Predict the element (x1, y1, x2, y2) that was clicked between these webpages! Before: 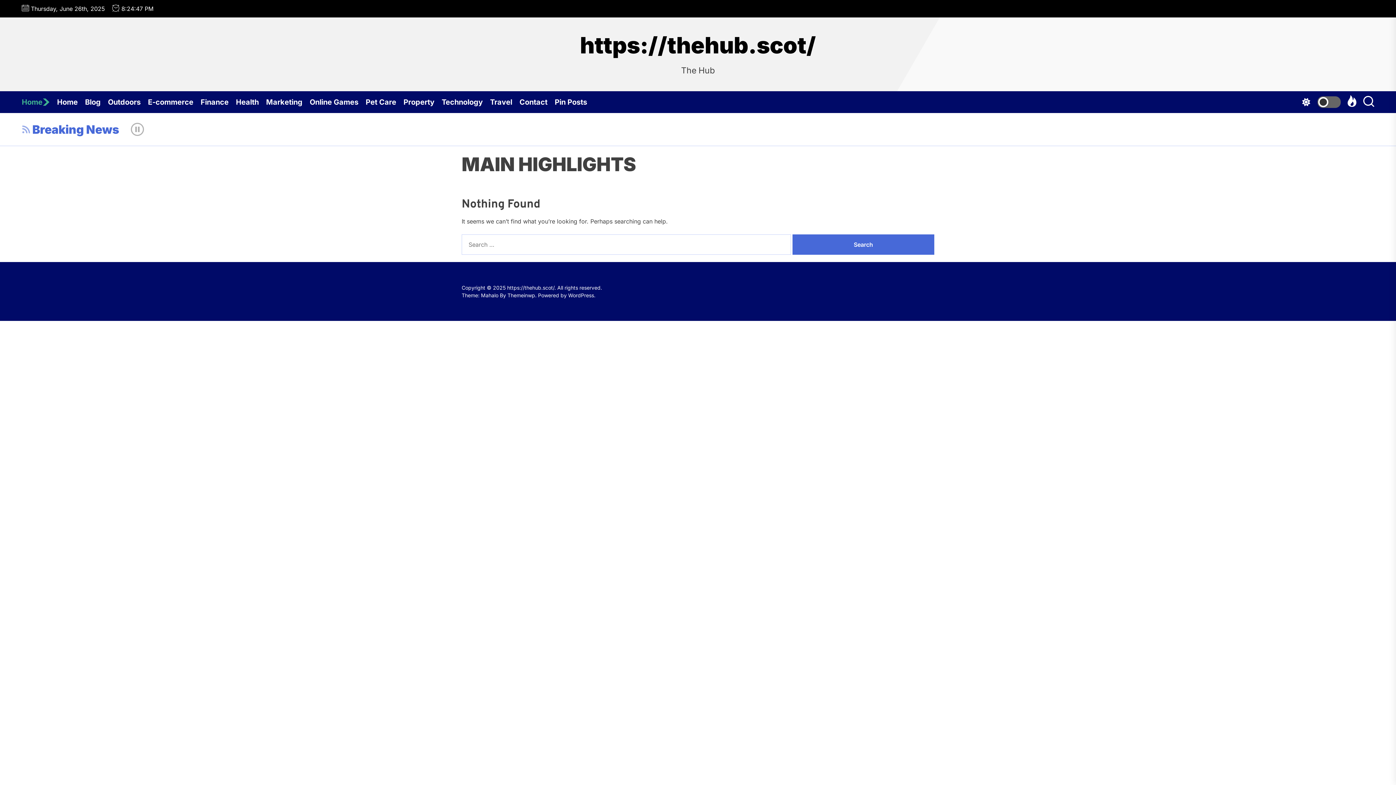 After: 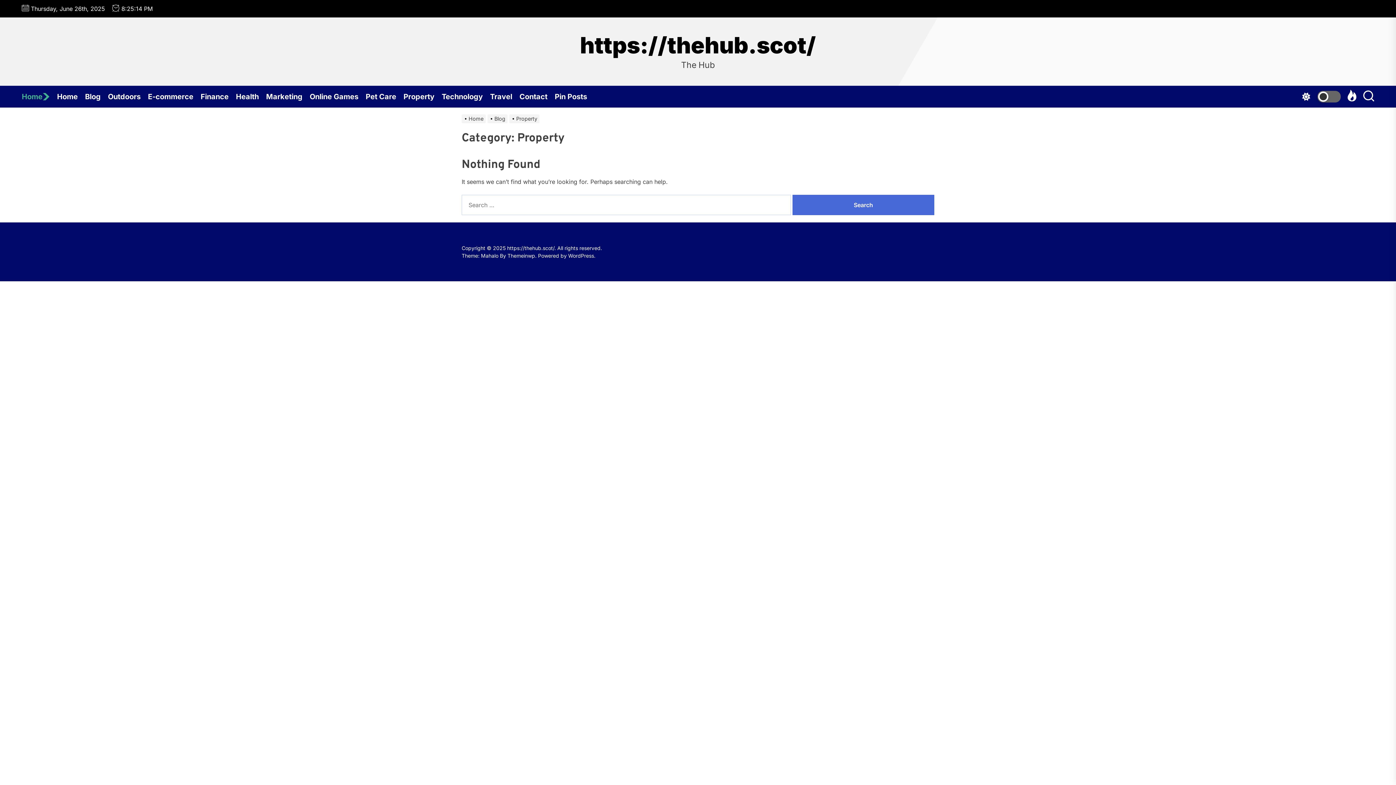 Action: label: Property bbox: (403, 91, 441, 113)